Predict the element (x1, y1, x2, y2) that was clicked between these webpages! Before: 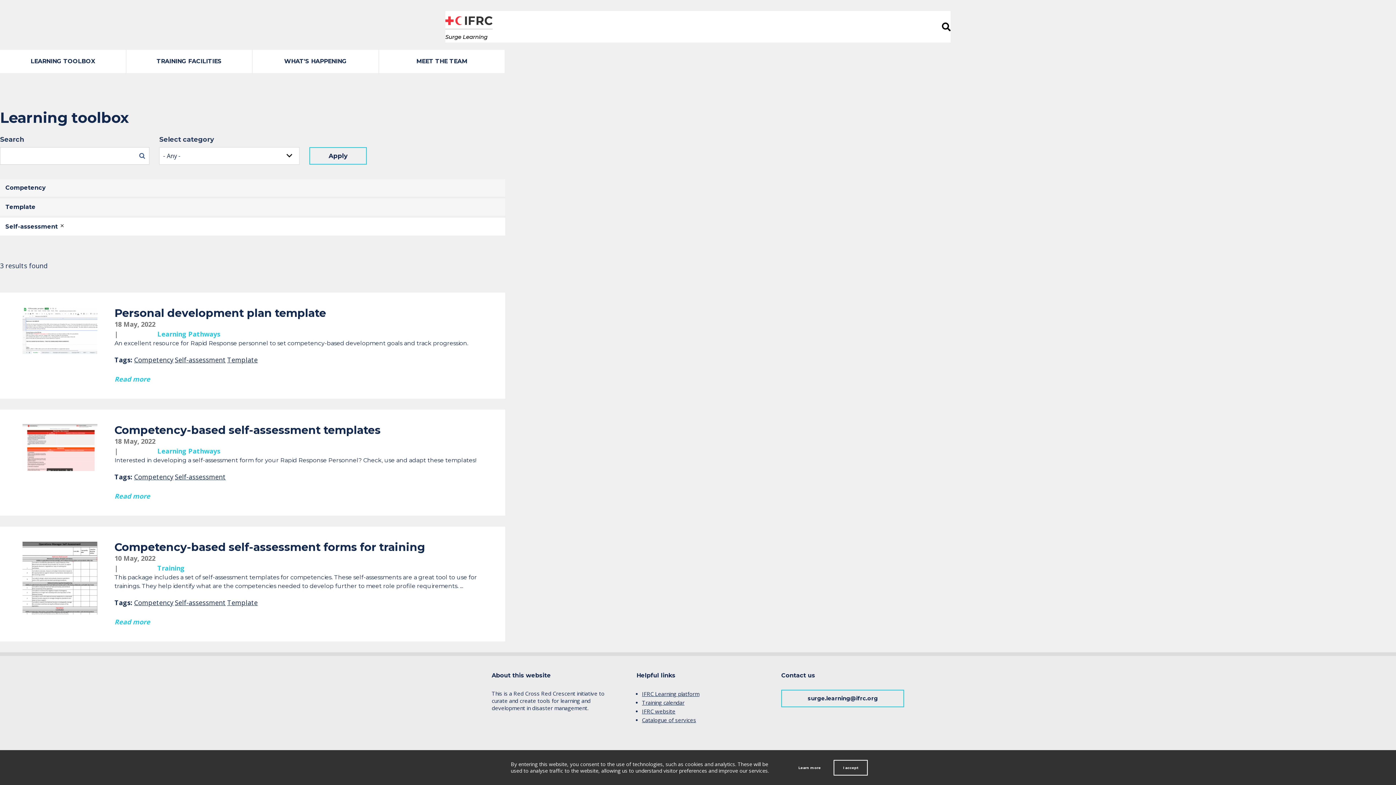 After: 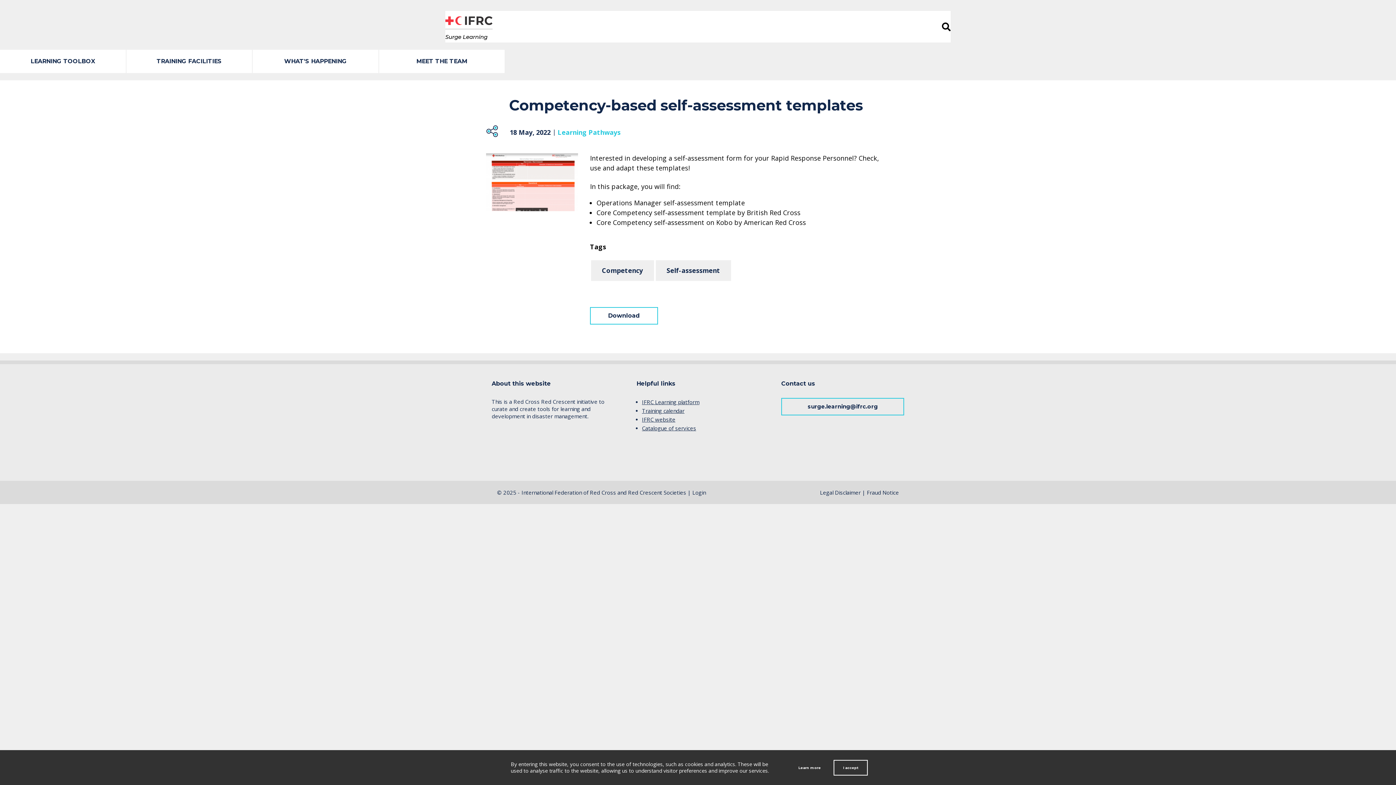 Action: label: Read more bbox: (114, 491, 476, 501)